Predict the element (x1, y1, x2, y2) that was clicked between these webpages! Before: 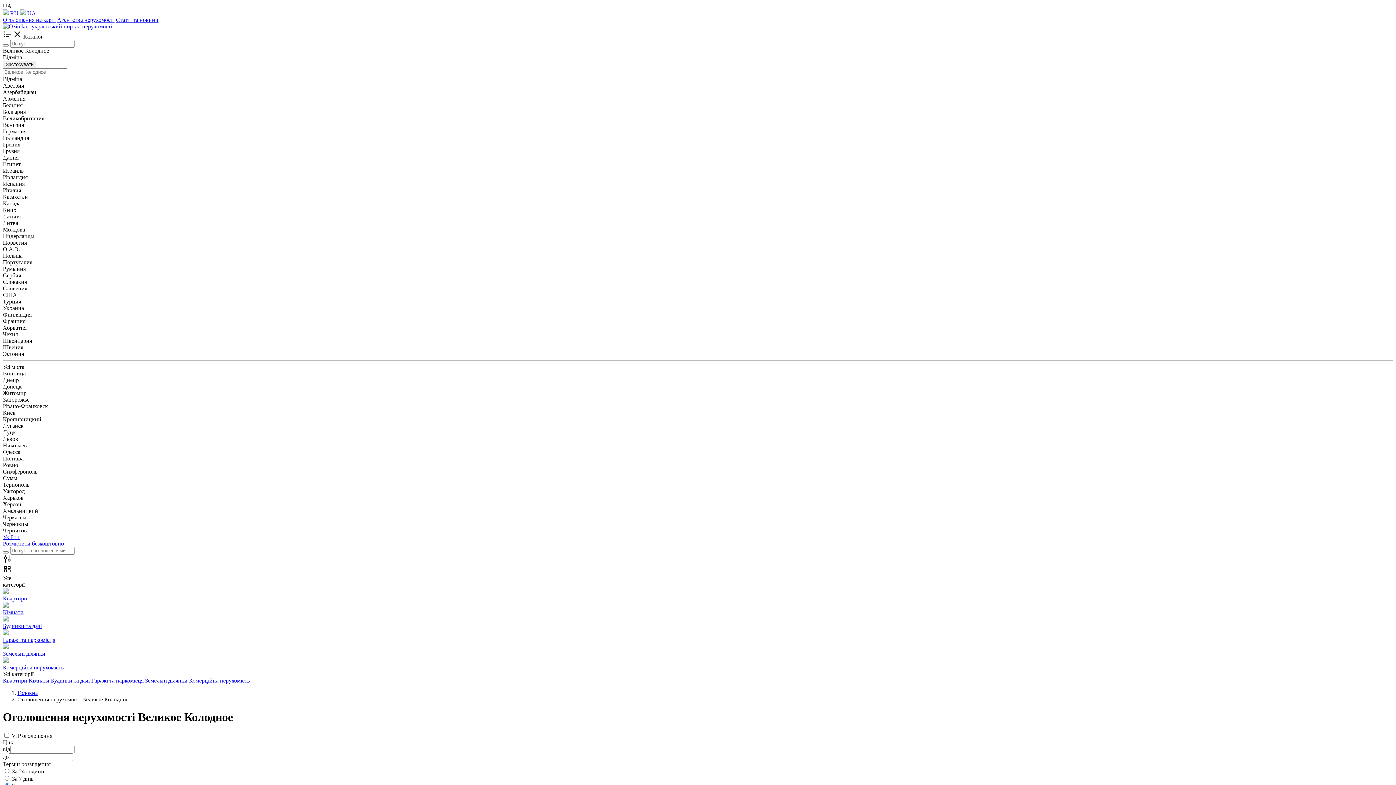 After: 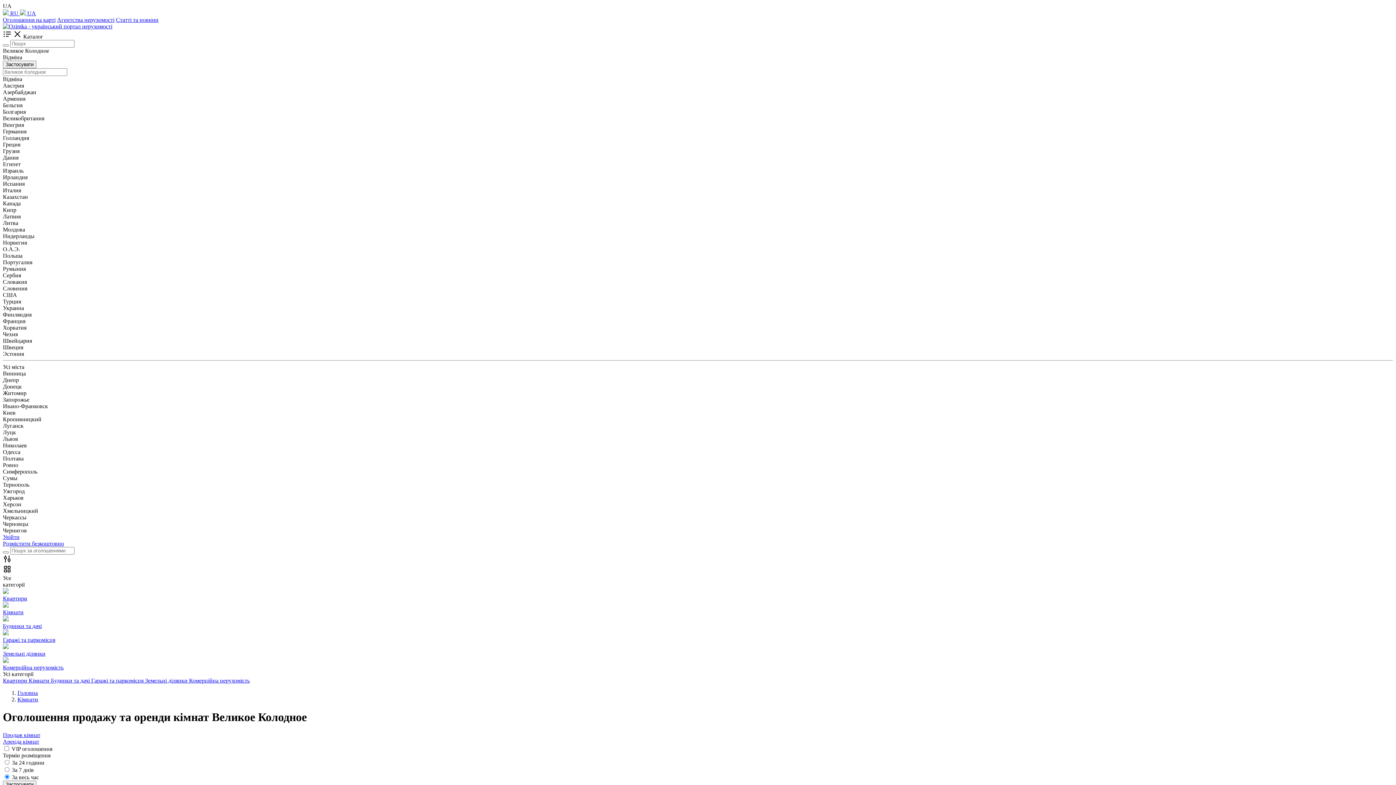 Action: label: Кімнати bbox: (2, 602, 1393, 616)